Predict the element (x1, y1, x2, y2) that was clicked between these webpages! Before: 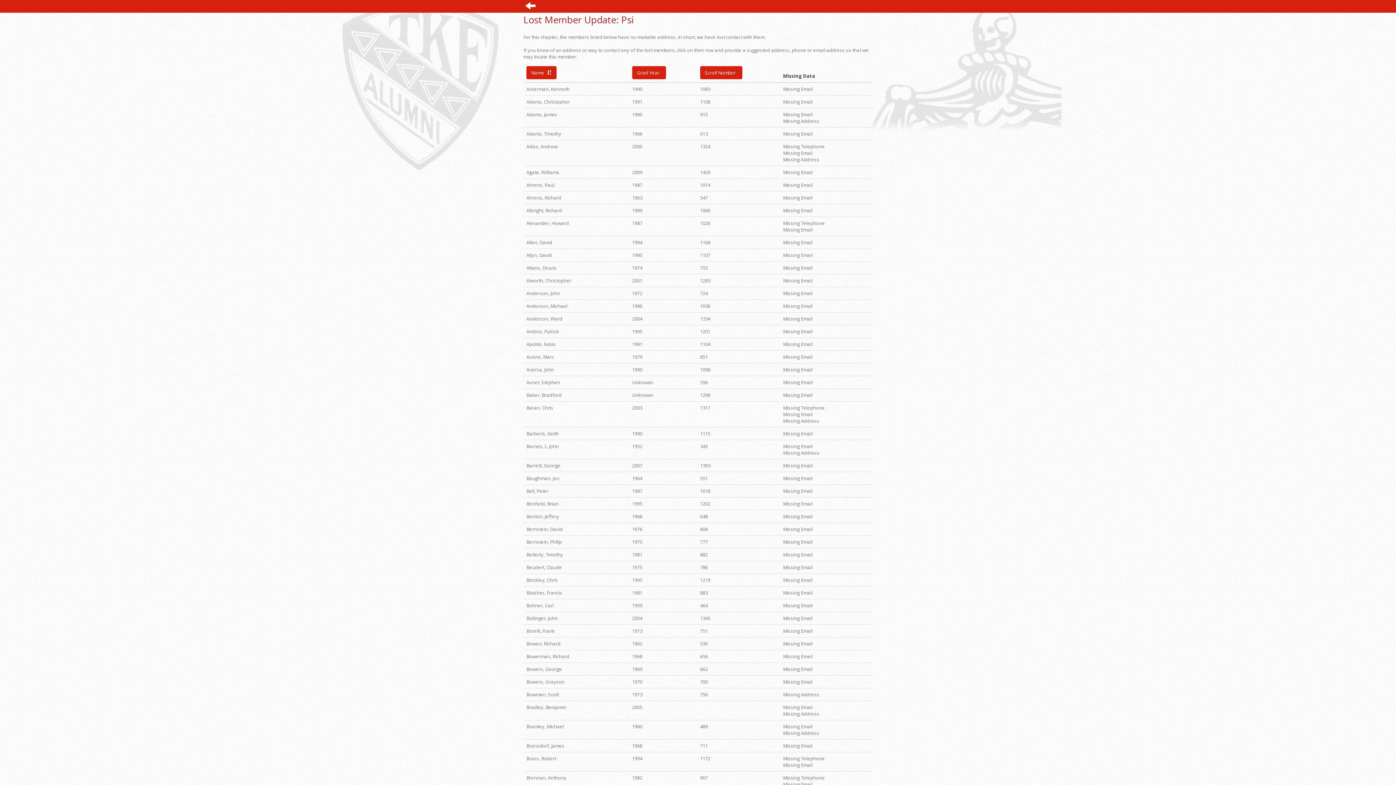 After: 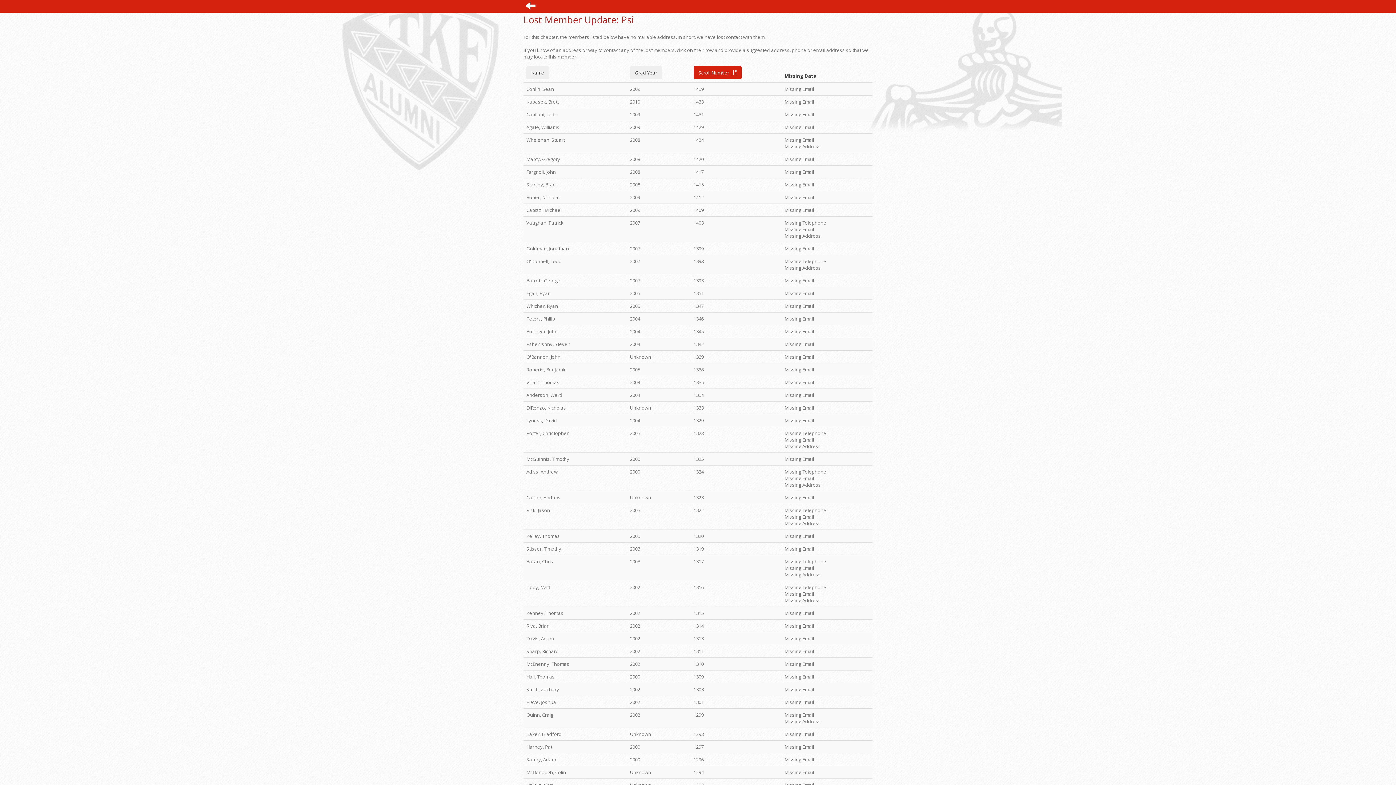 Action: label: Scroll Number bbox: (700, 66, 742, 79)